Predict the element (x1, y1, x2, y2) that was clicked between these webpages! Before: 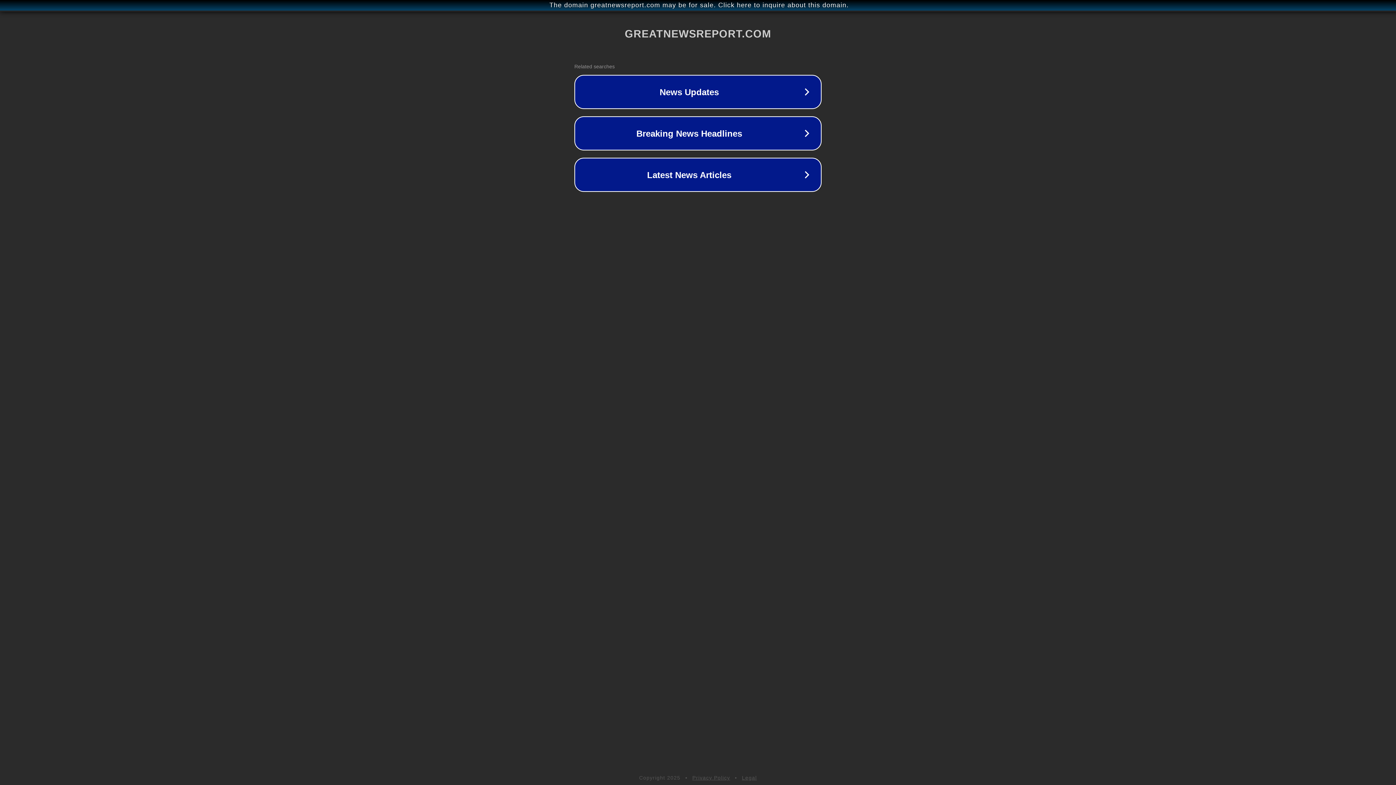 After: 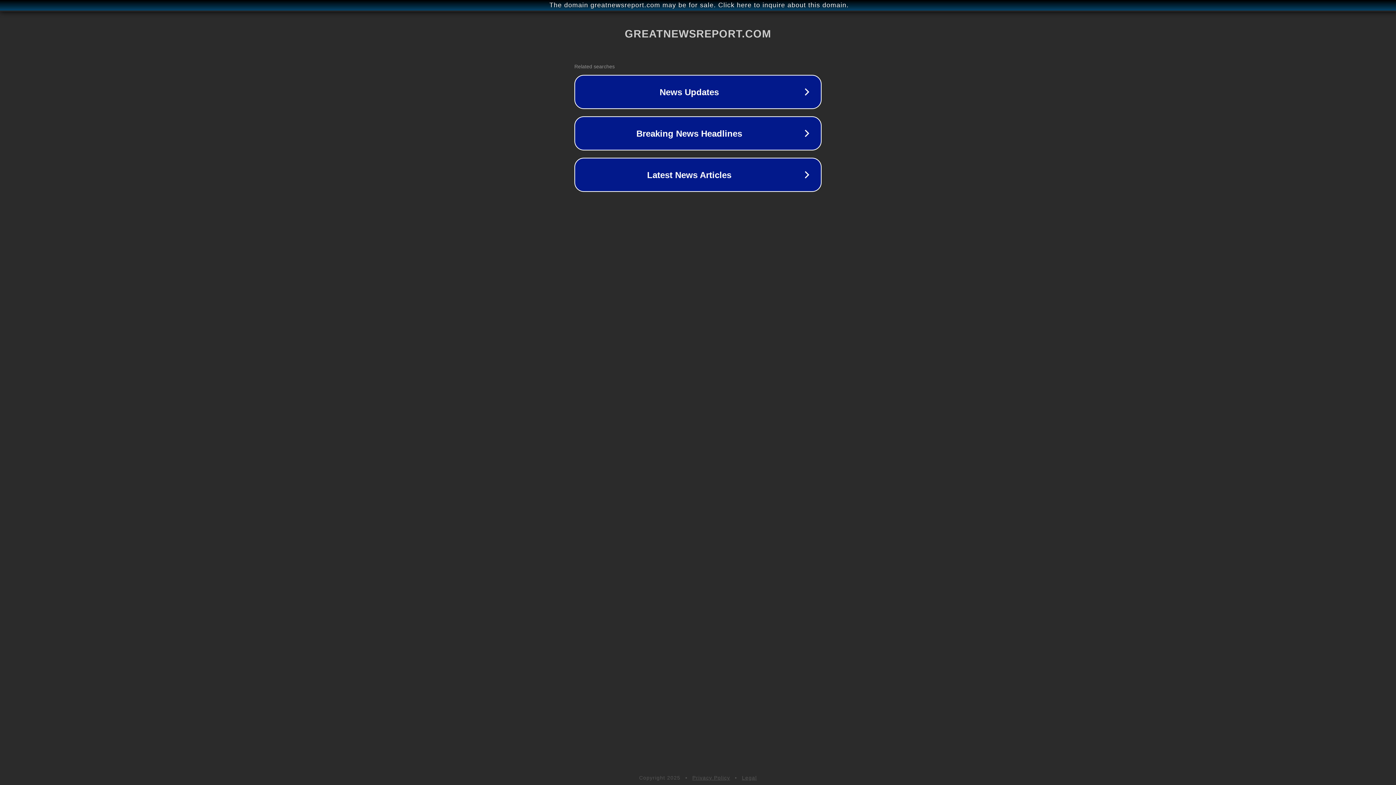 Action: label: Privacy Policy bbox: (692, 775, 730, 781)